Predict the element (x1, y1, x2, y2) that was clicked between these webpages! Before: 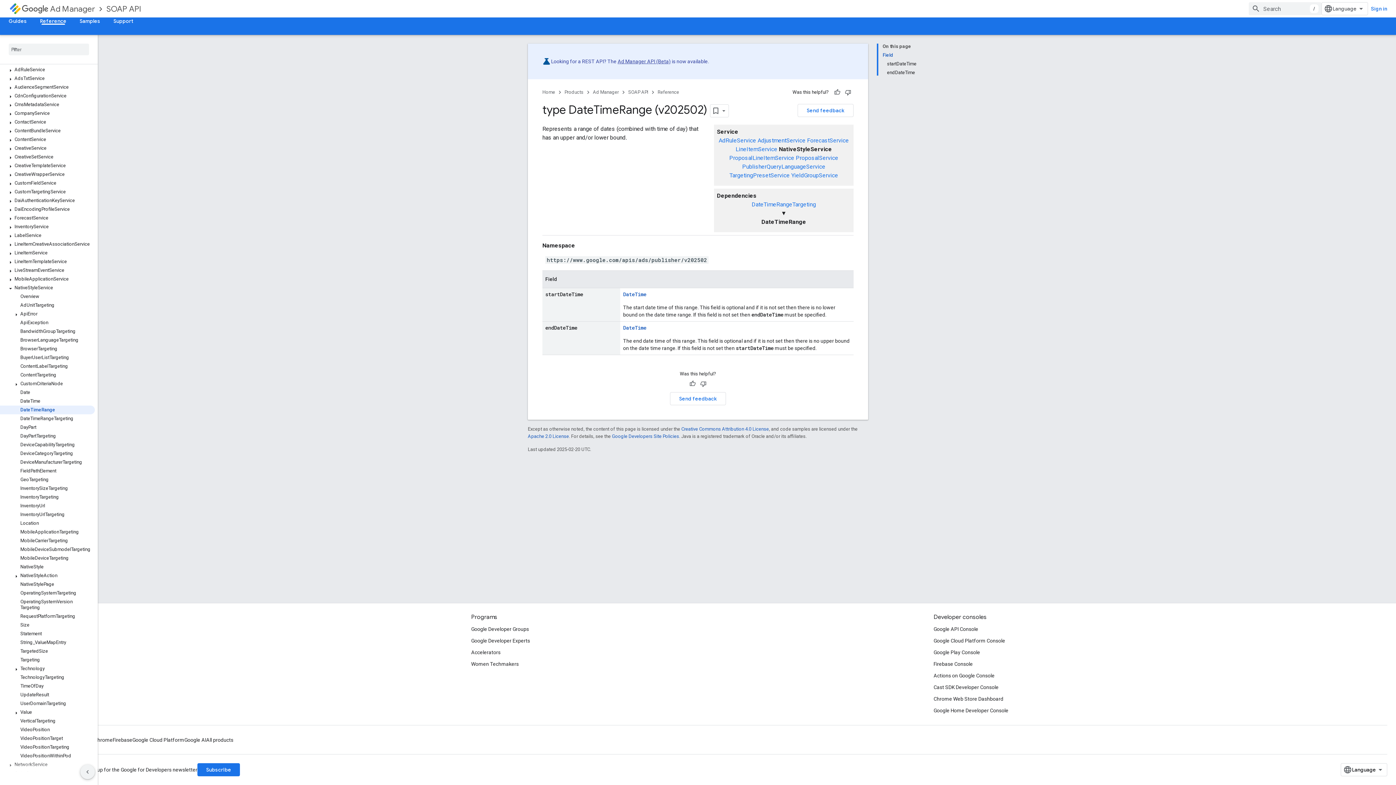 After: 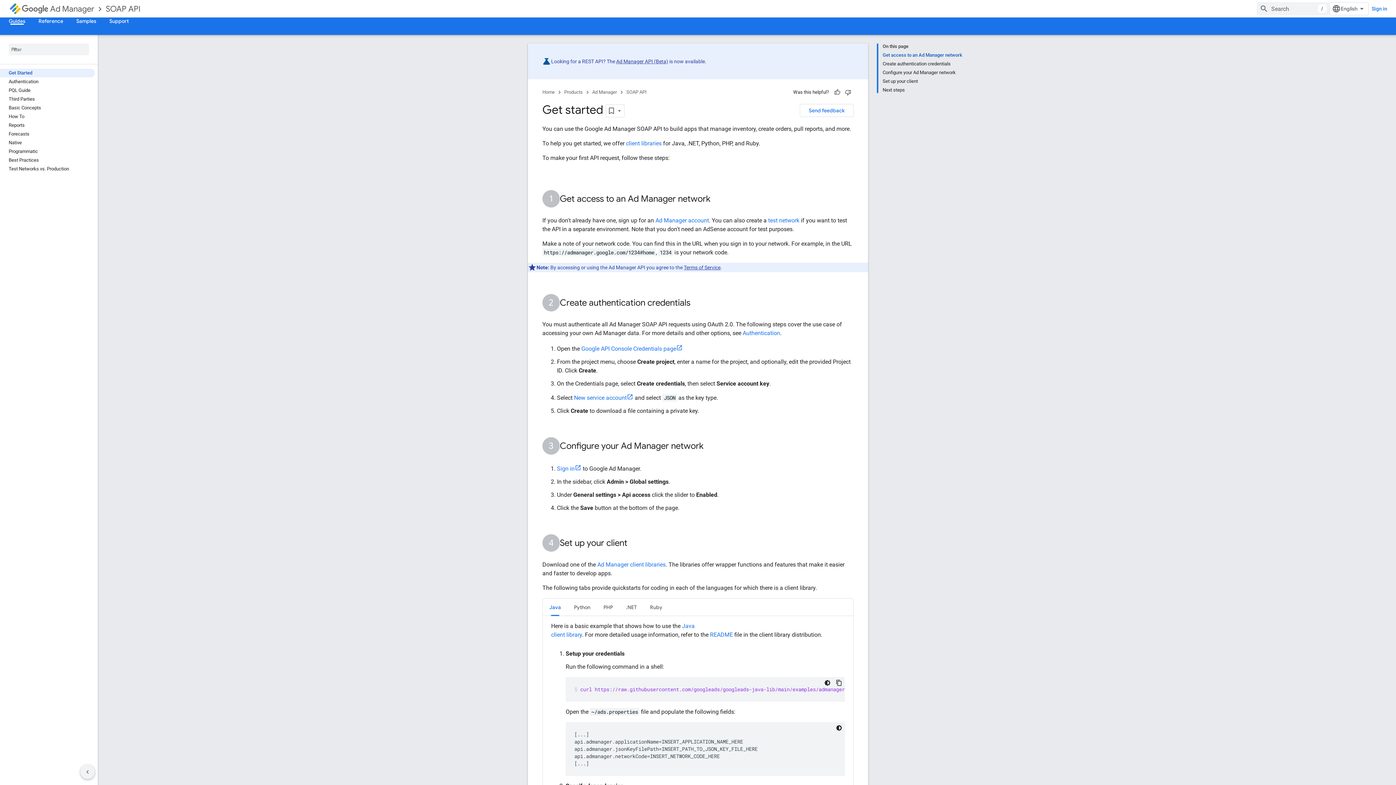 Action: bbox: (106, 3, 141, 14) label: SOAP API